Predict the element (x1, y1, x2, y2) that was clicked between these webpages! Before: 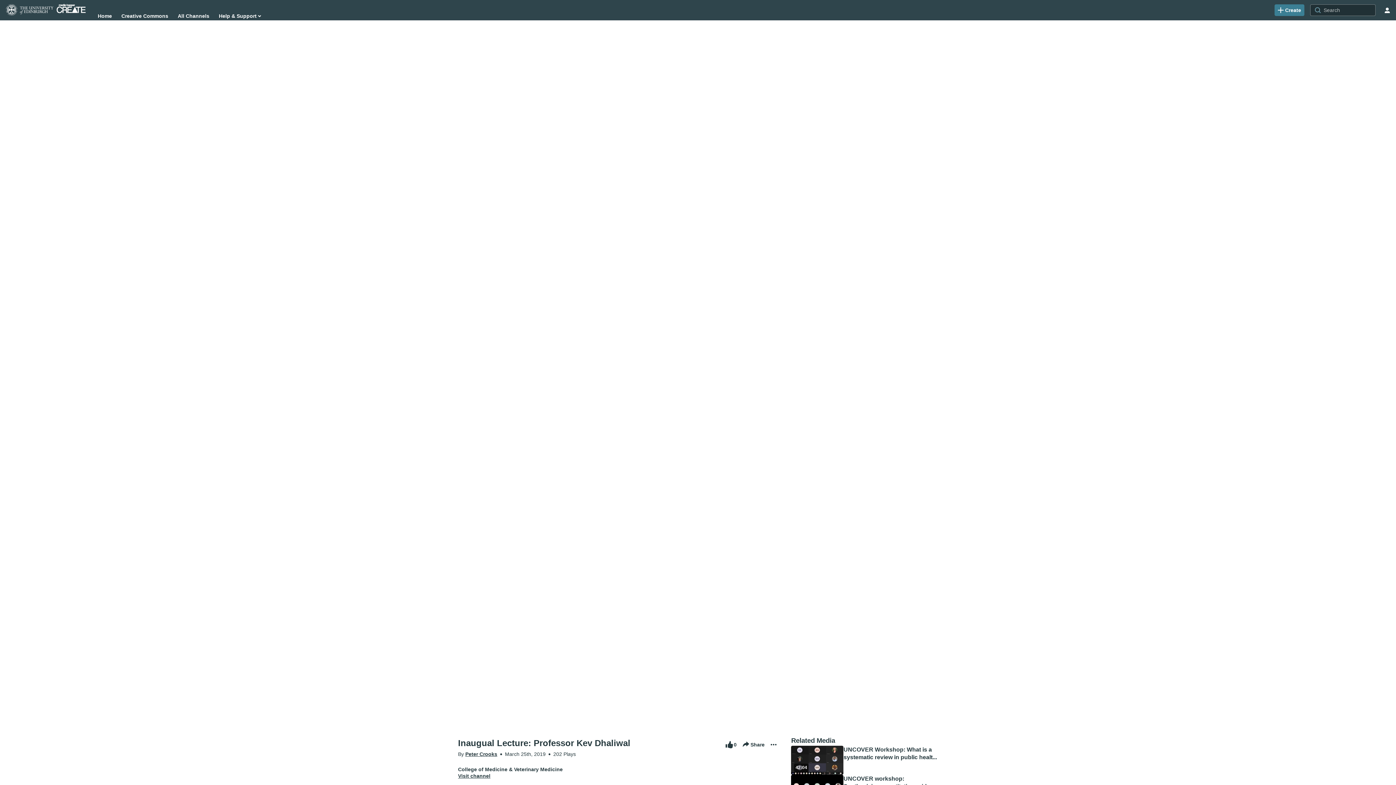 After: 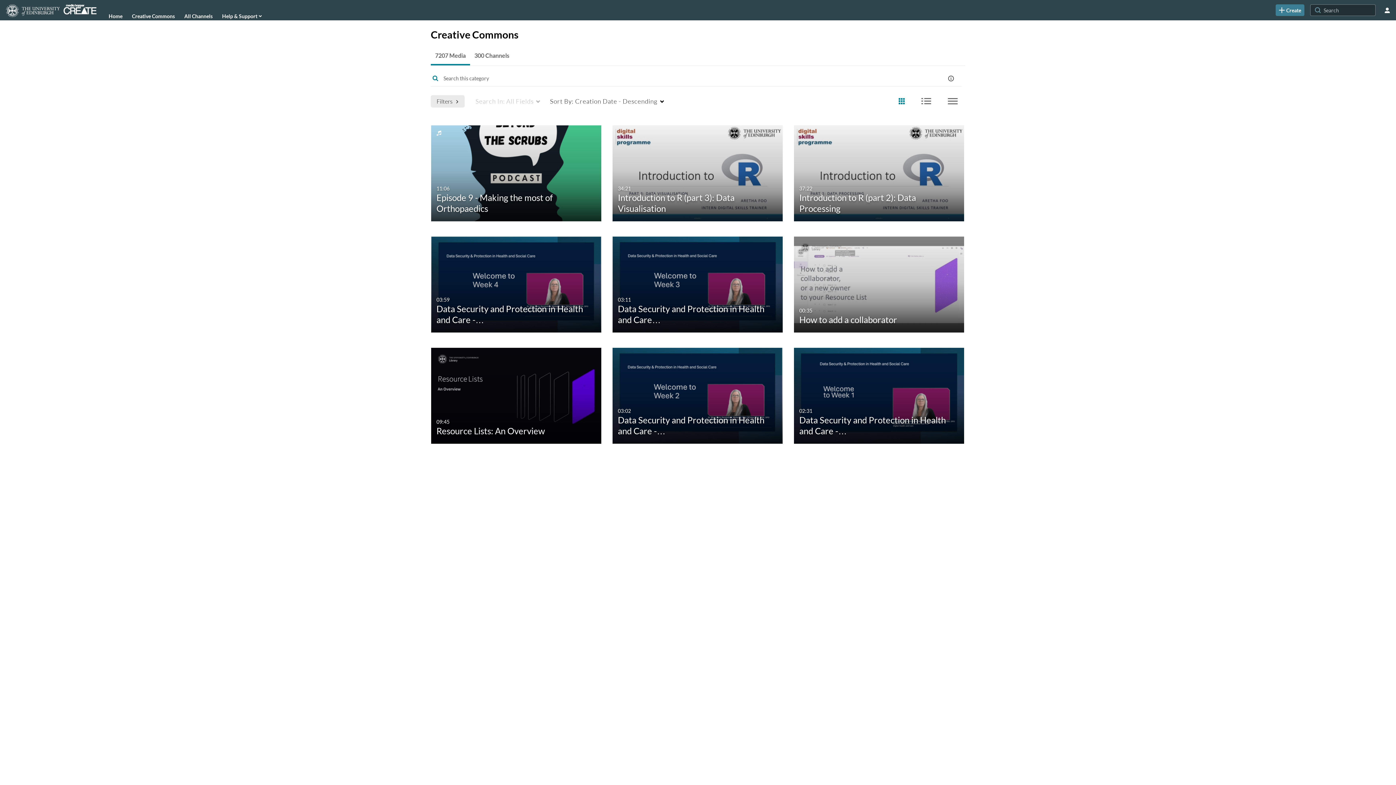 Action: bbox: (121, 10, 168, 21) label: Creative Commons